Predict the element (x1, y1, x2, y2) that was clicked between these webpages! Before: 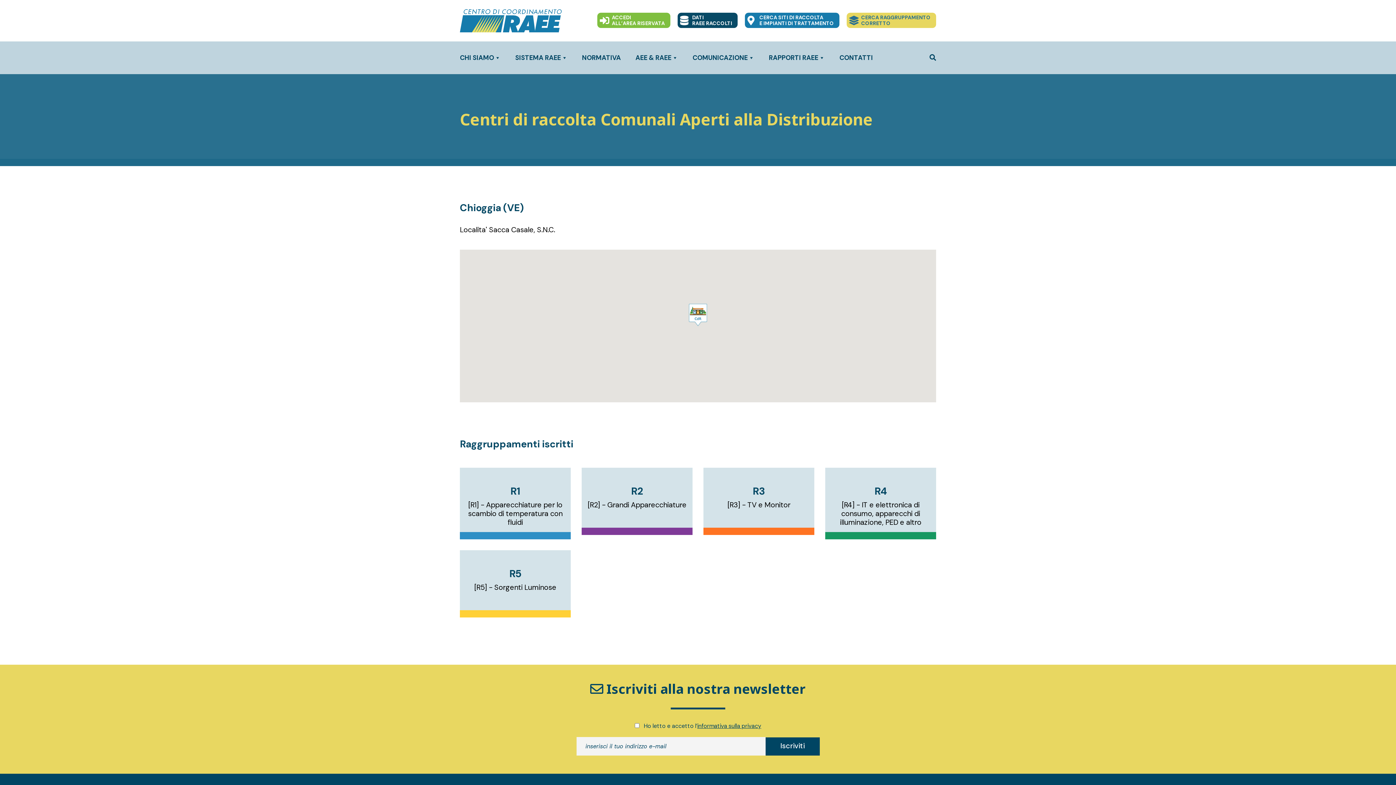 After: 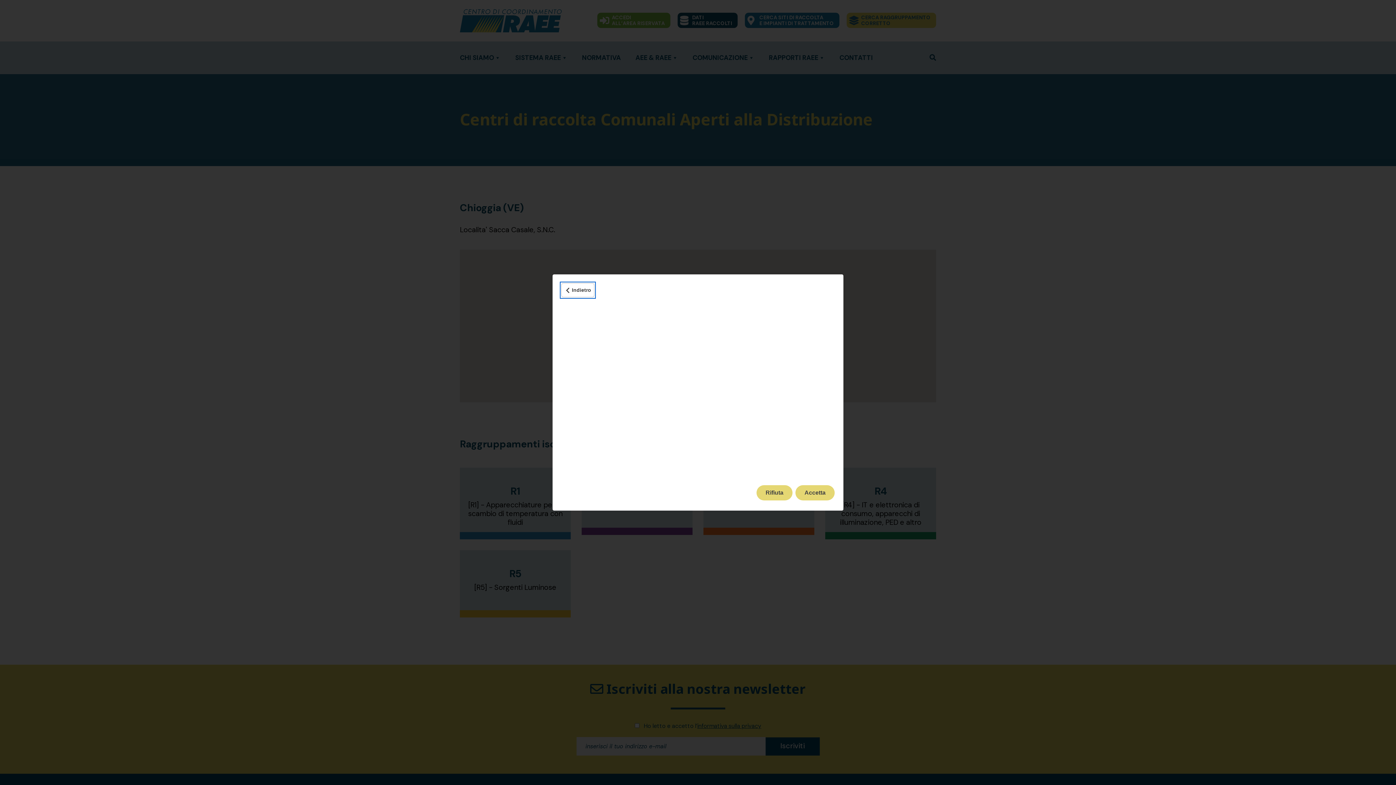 Action: label: Le tue preferenze relative al consenso per le tecnologie di tracciamento bbox: (5, 777, 11, 779)